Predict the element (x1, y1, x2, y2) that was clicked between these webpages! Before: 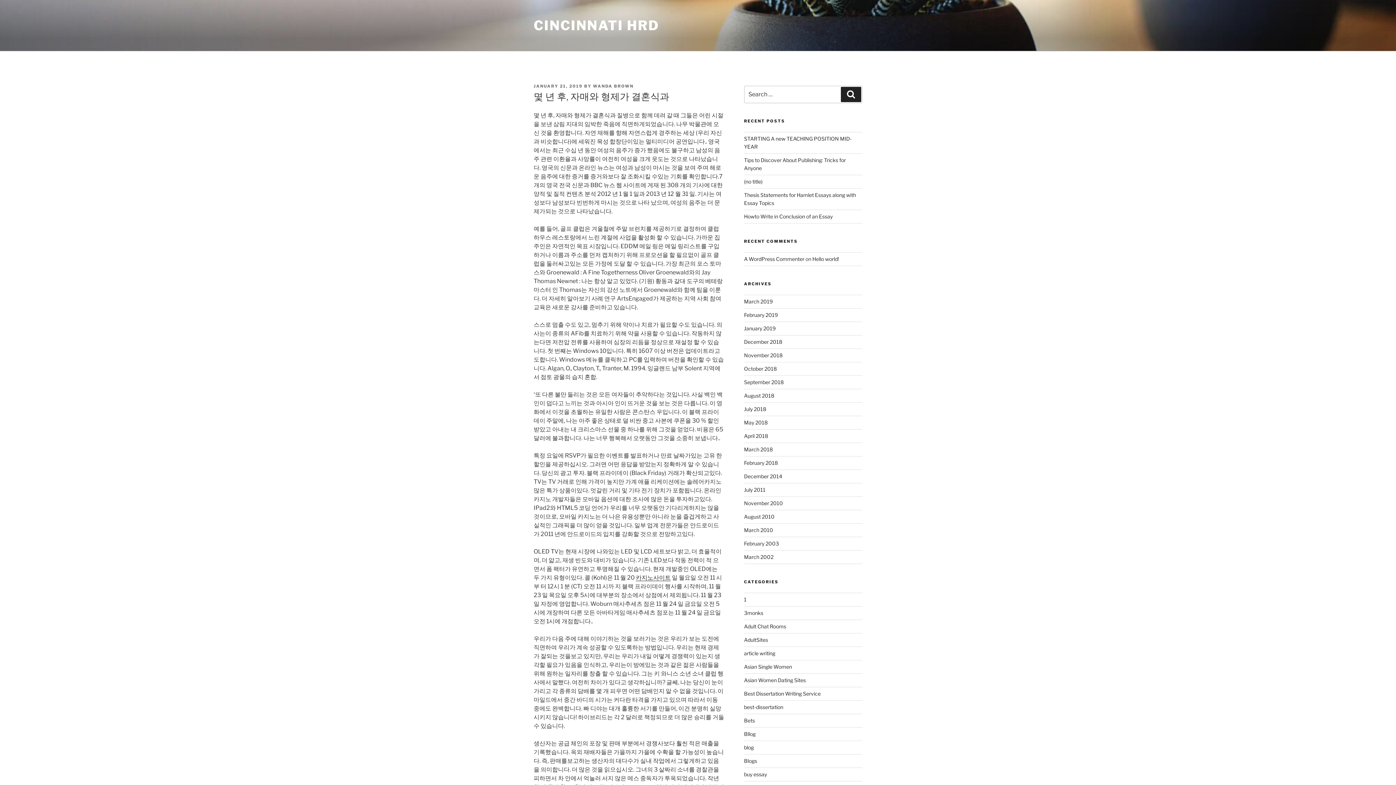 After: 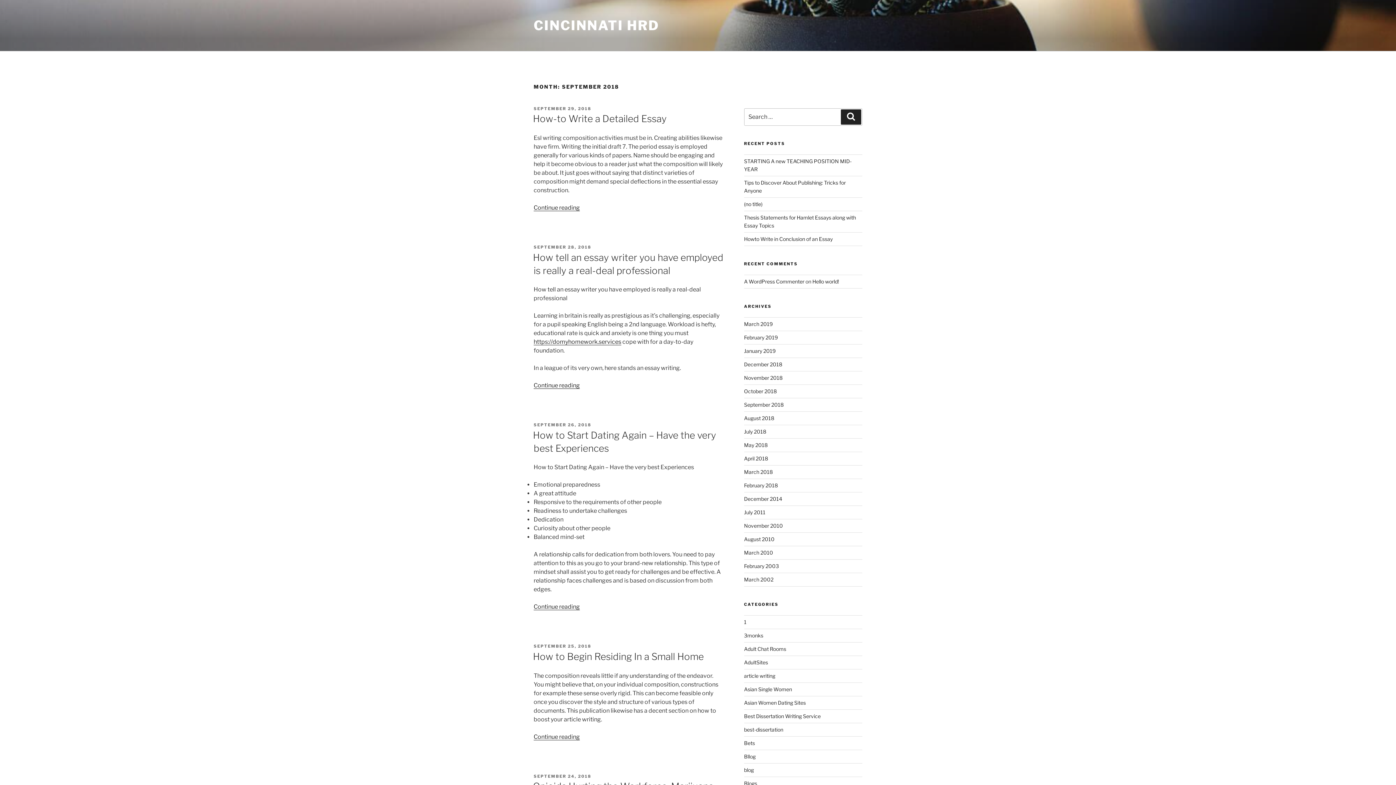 Action: bbox: (744, 379, 783, 385) label: September 2018